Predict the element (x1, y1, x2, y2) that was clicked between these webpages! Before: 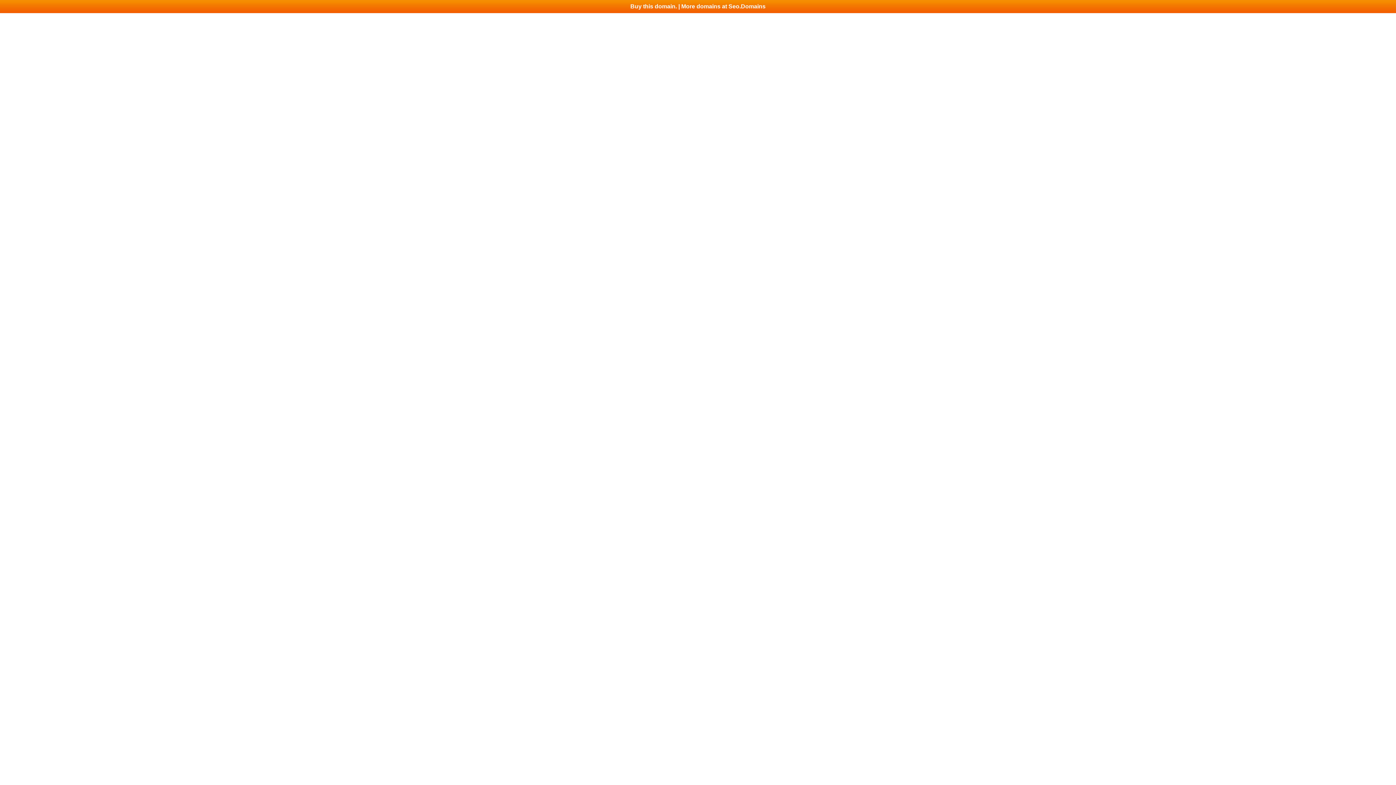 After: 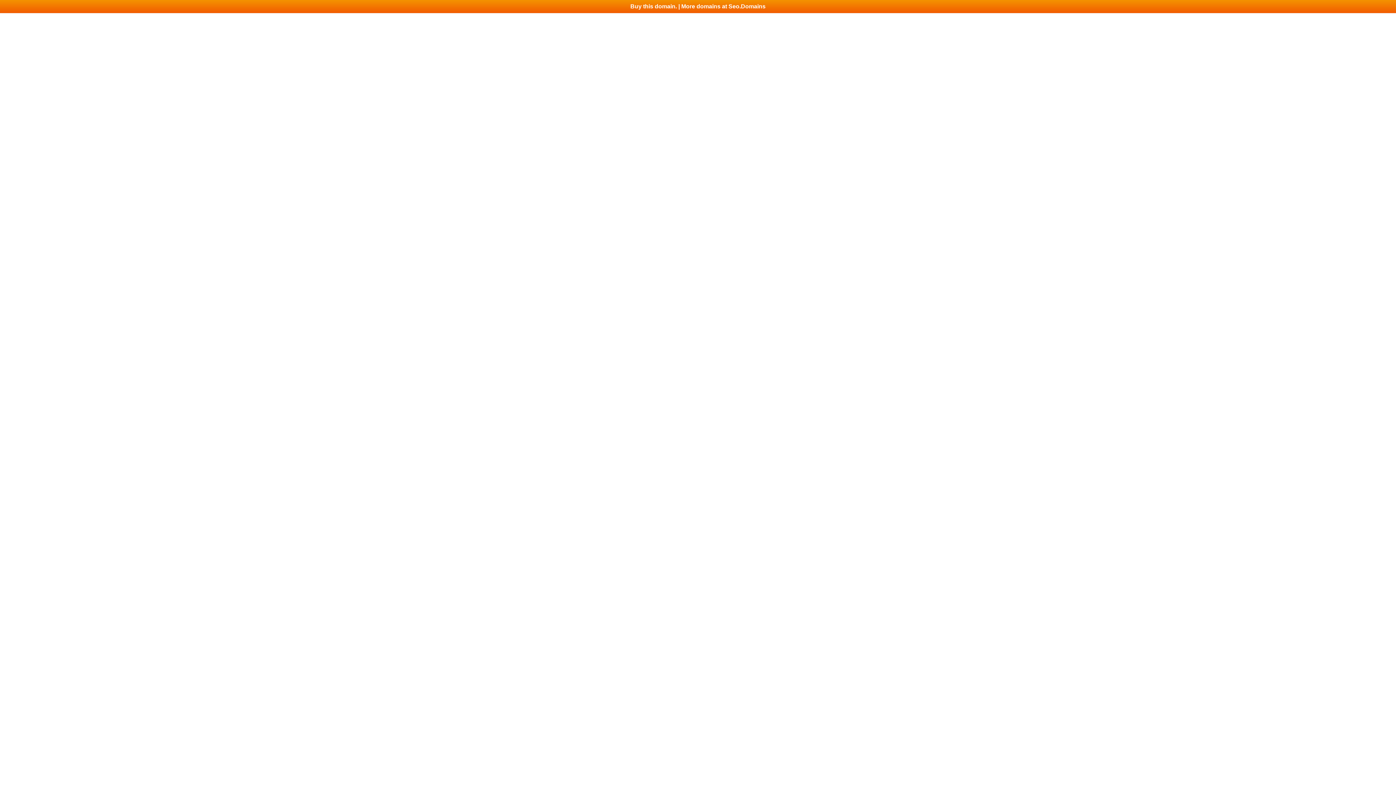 Action: bbox: (0, 0, 1396, 13) label: Buy this domain. | More domains at Seo.Domains